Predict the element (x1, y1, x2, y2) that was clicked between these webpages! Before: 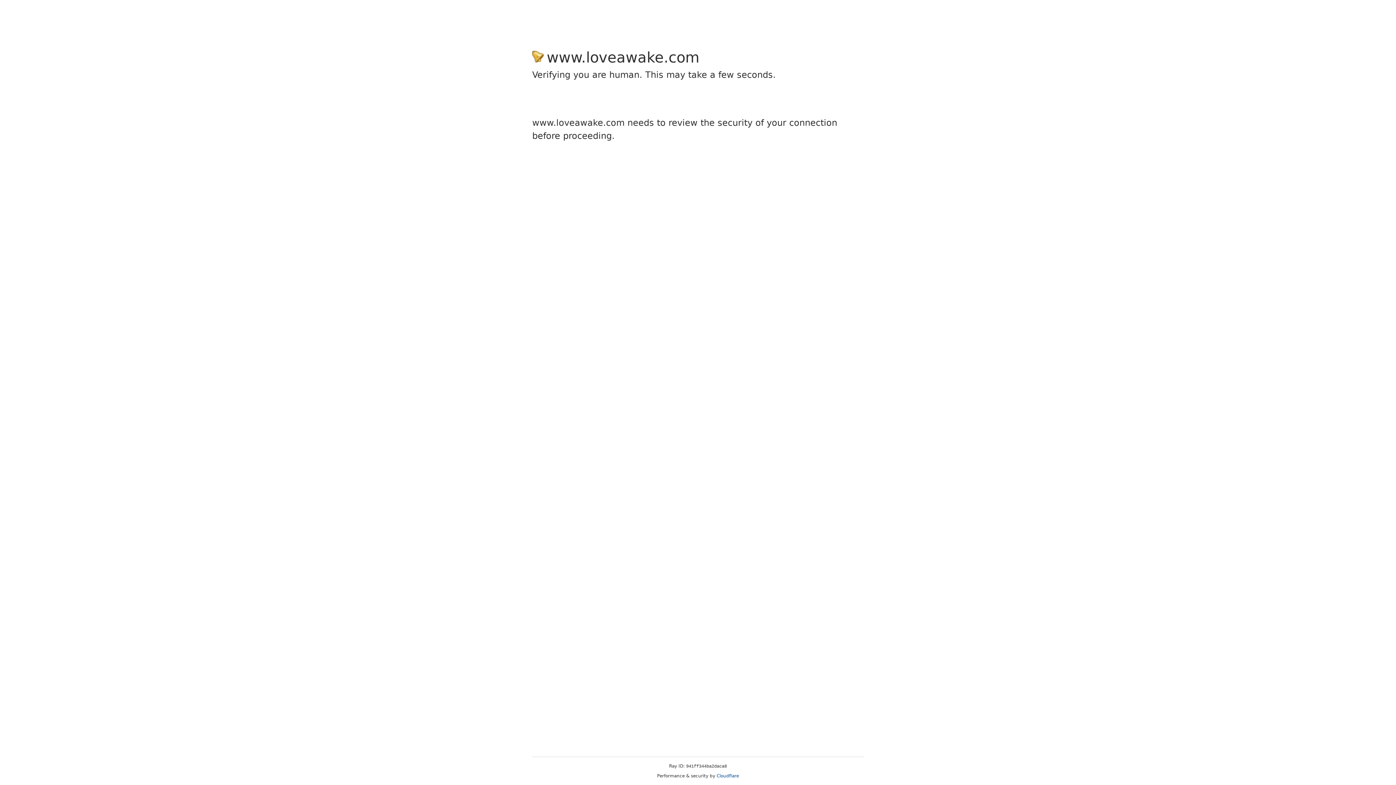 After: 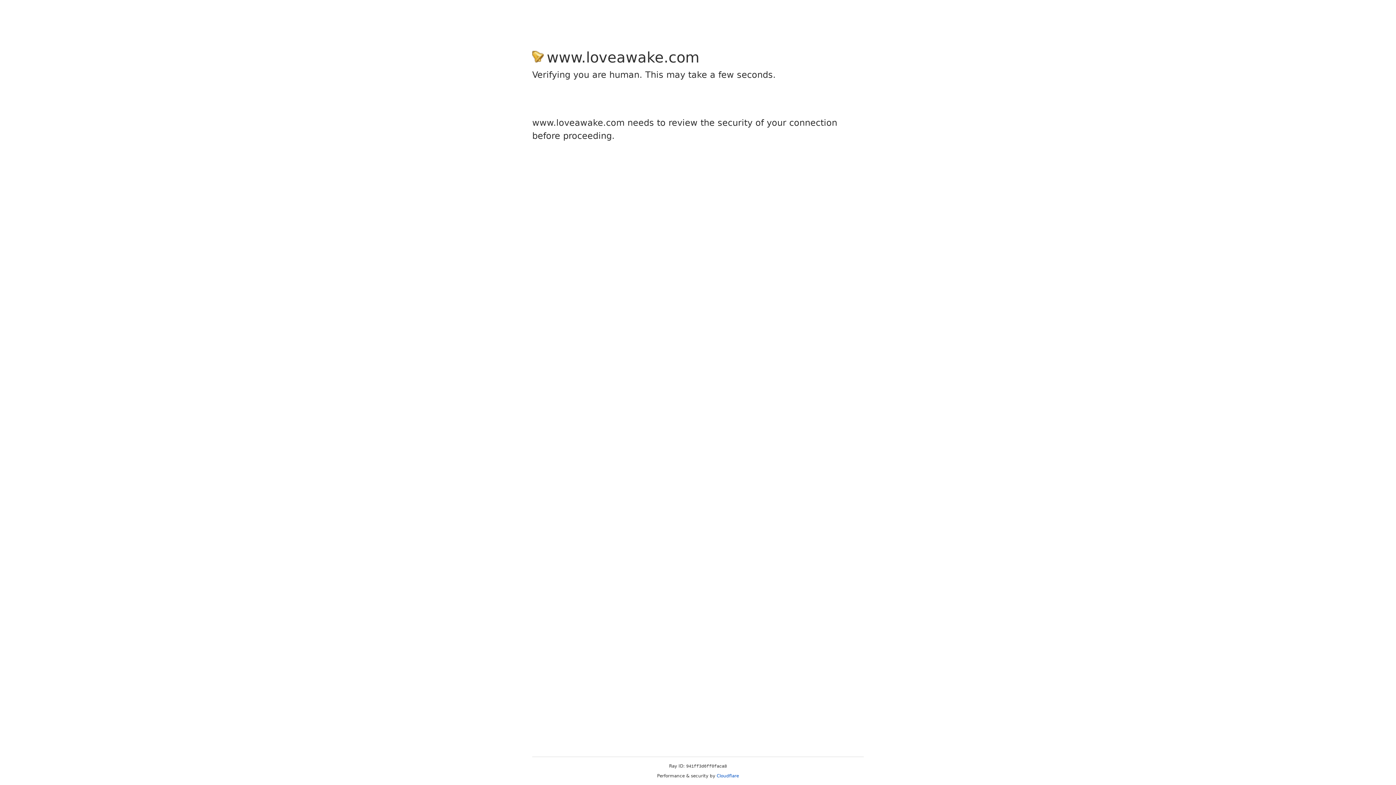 Action: bbox: (716, 773, 739, 778) label: Cloudflare